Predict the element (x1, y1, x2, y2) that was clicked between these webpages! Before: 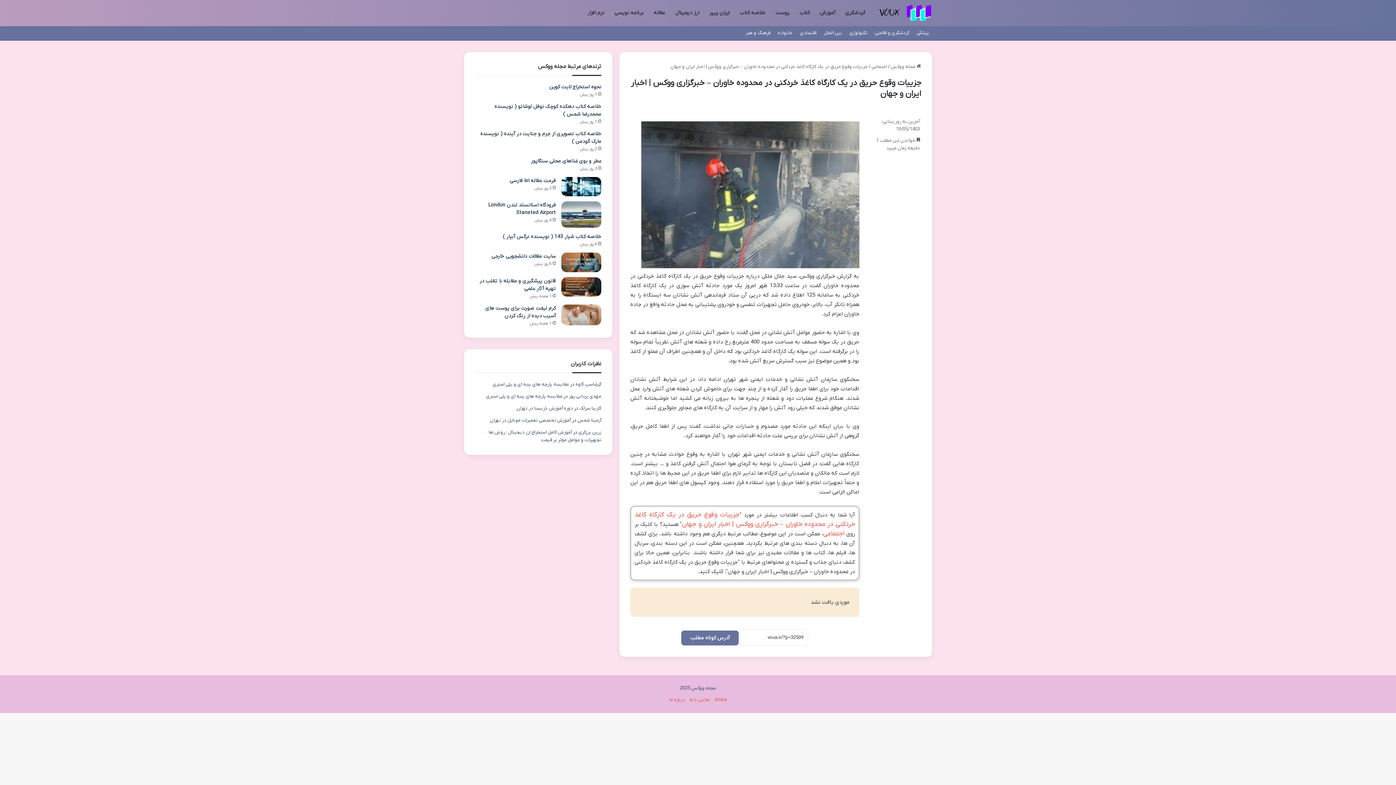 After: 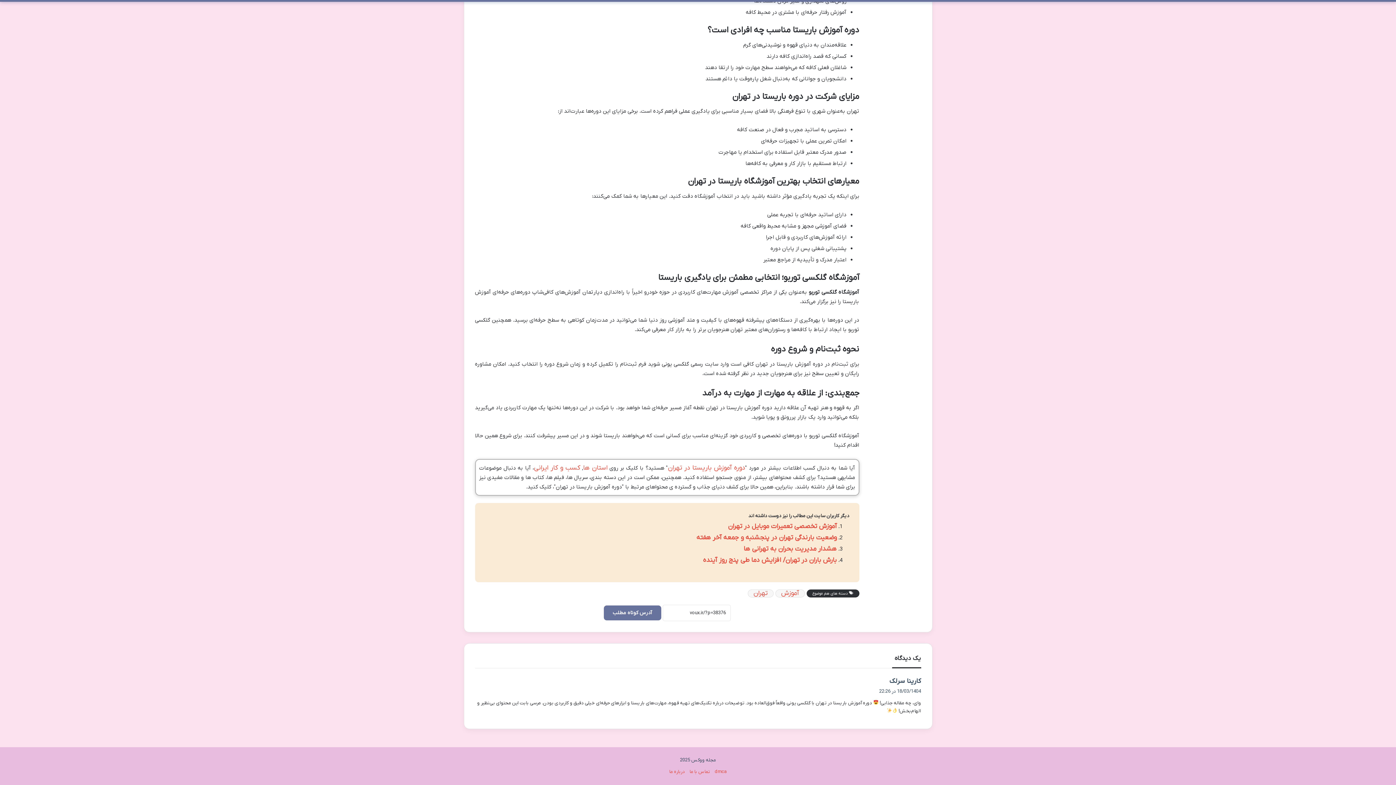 Action: bbox: (516, 405, 573, 411) label: دوره آموزش باریستا در تهران